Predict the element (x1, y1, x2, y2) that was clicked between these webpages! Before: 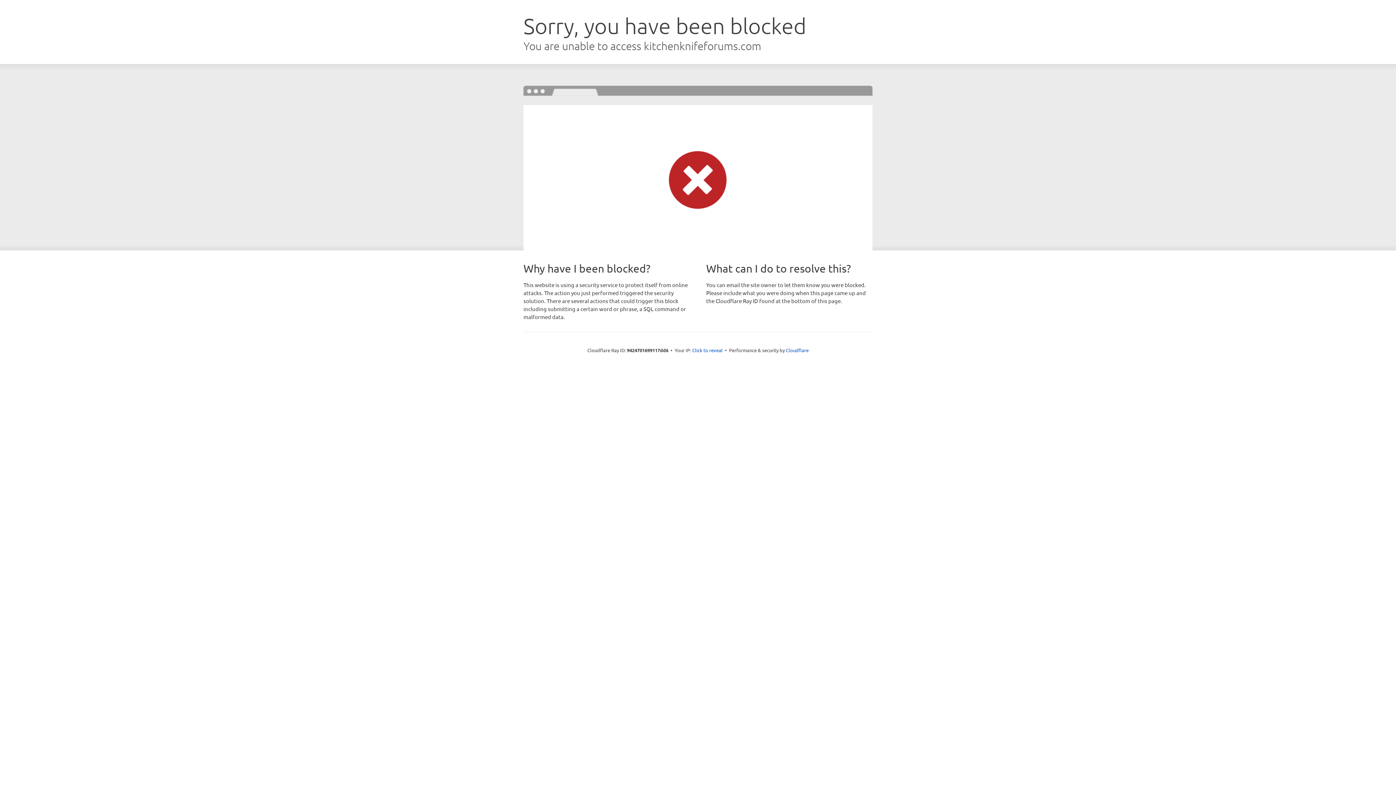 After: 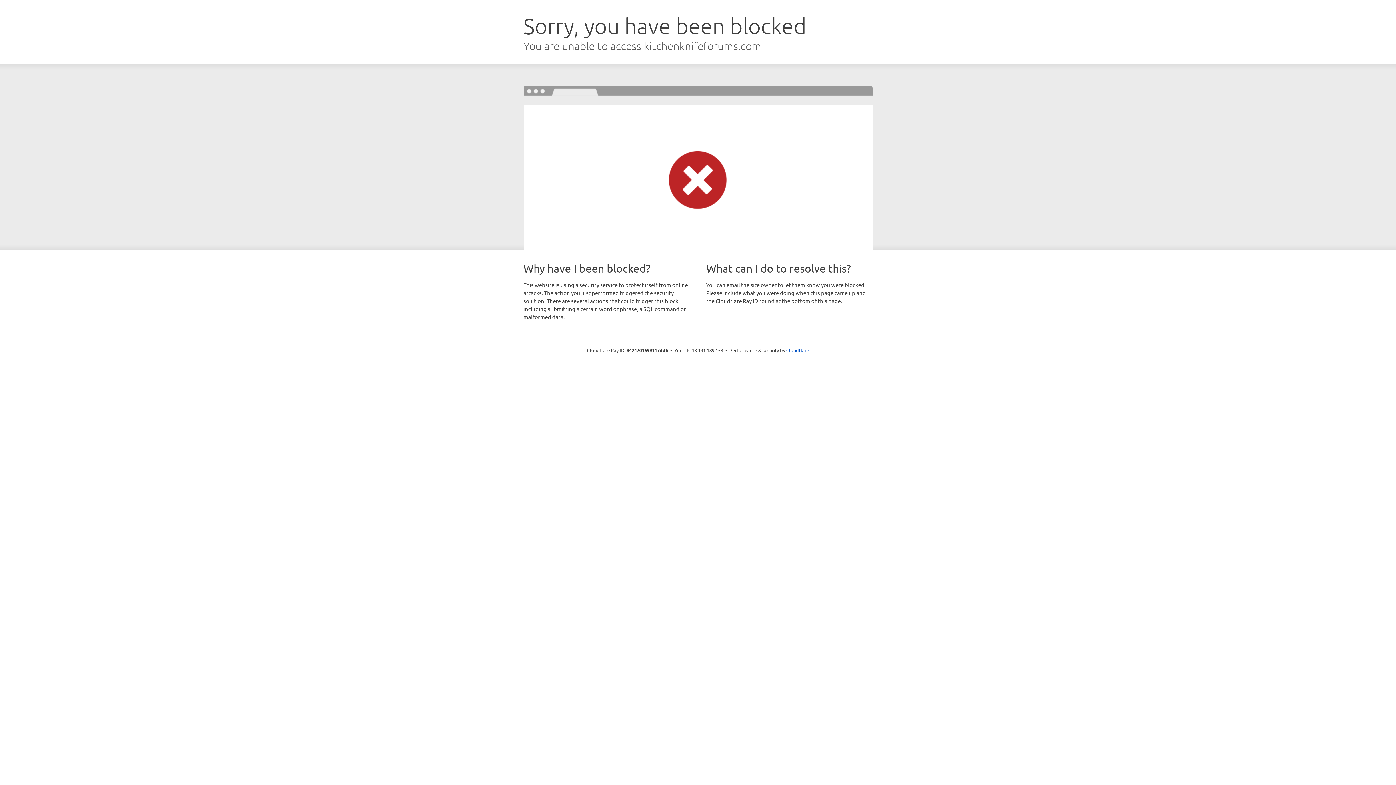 Action: bbox: (692, 346, 722, 353) label: Click to reveal